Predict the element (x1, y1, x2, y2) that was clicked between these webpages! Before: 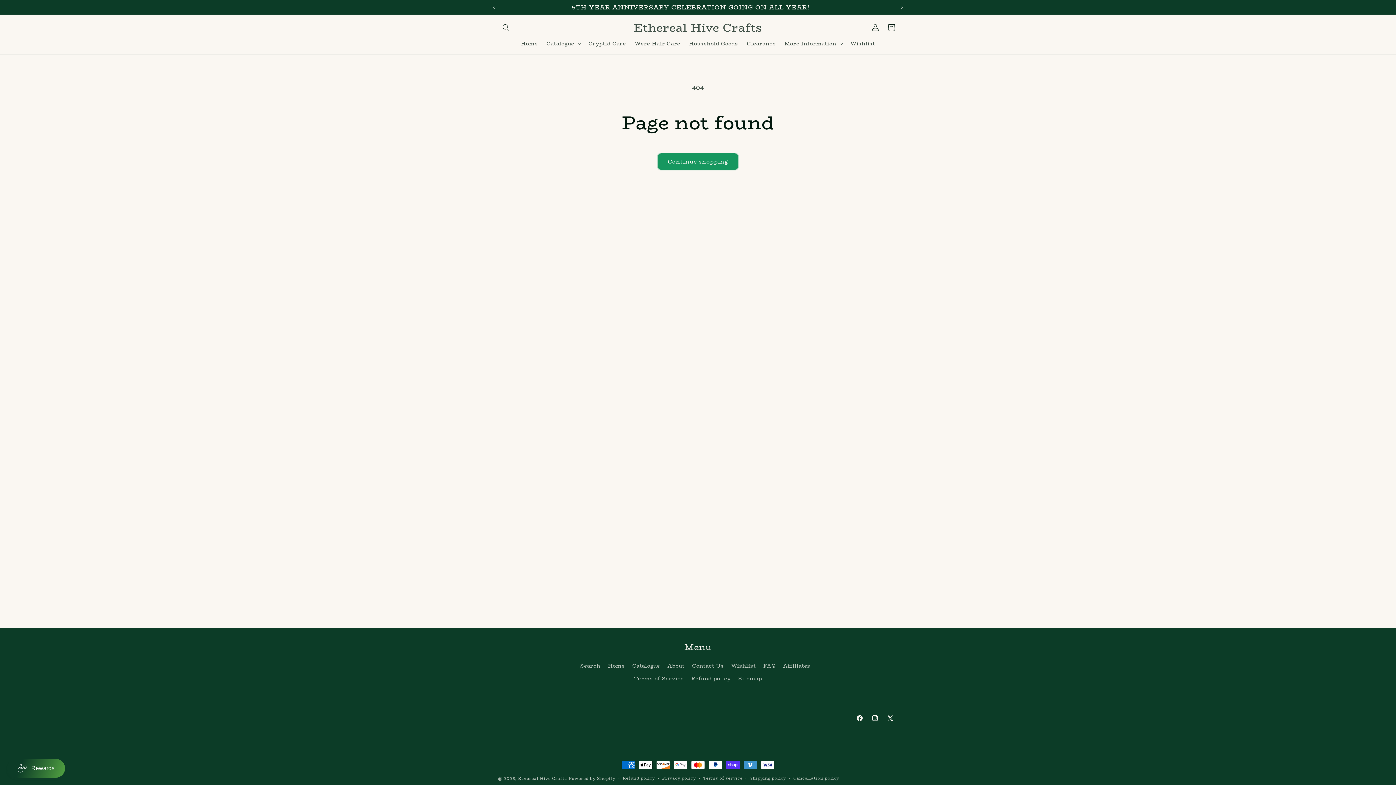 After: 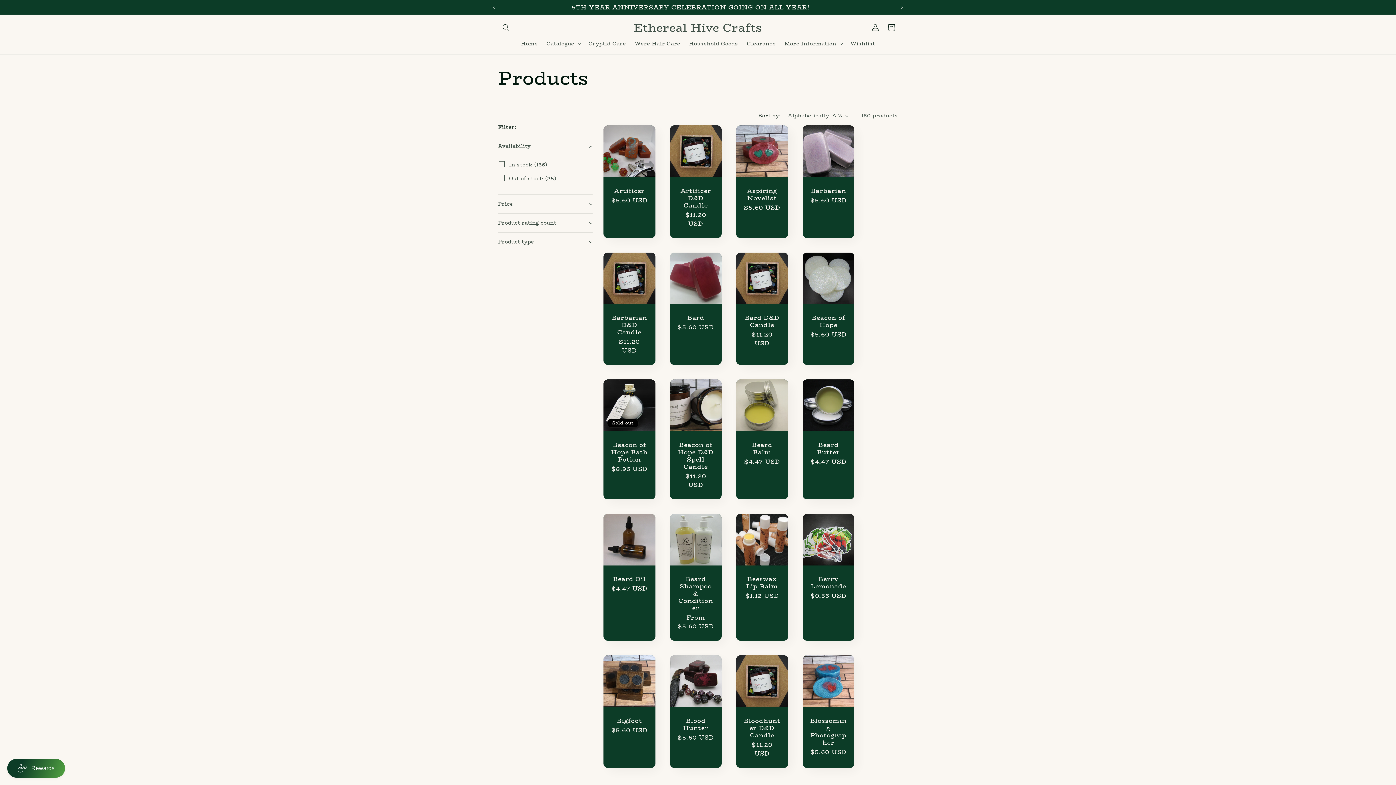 Action: label: Continue shopping bbox: (657, 152, 739, 170)